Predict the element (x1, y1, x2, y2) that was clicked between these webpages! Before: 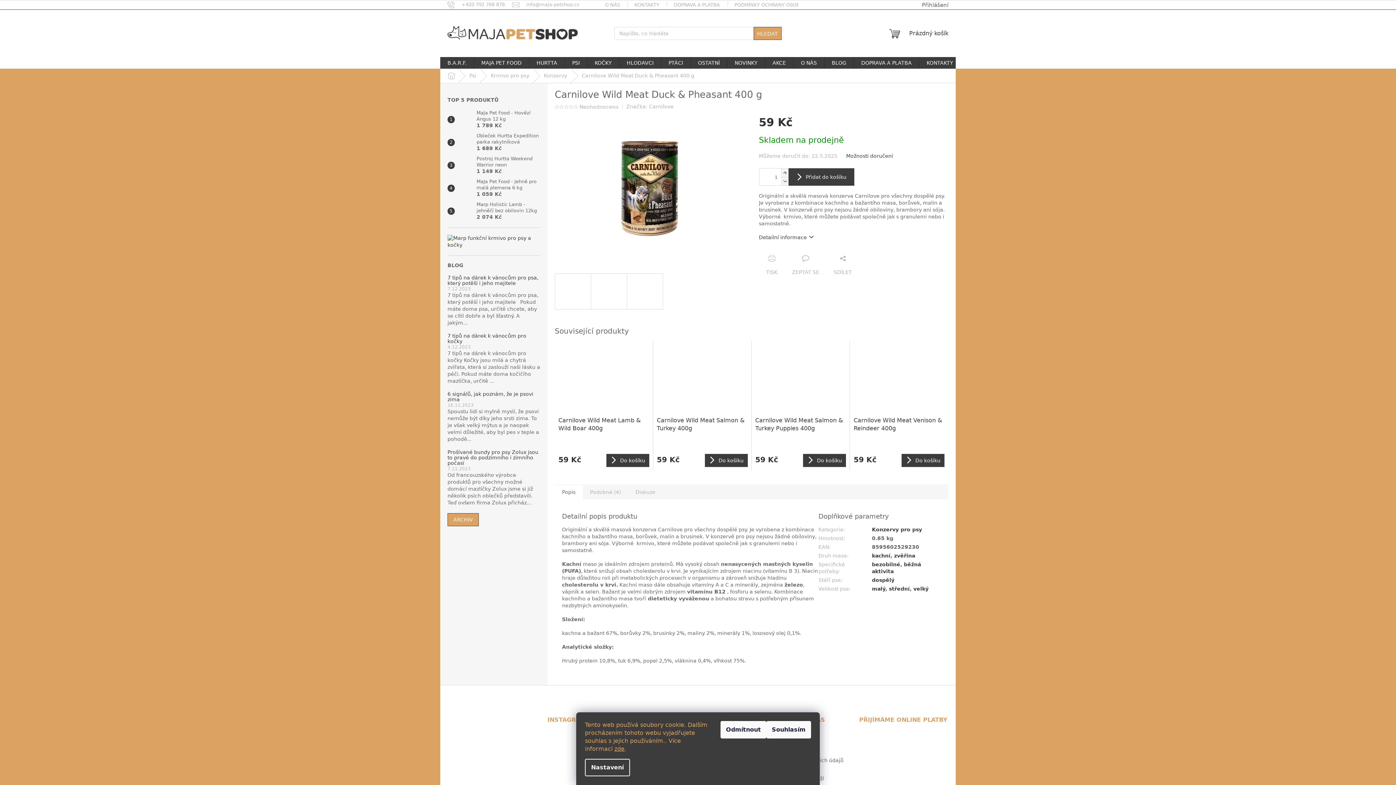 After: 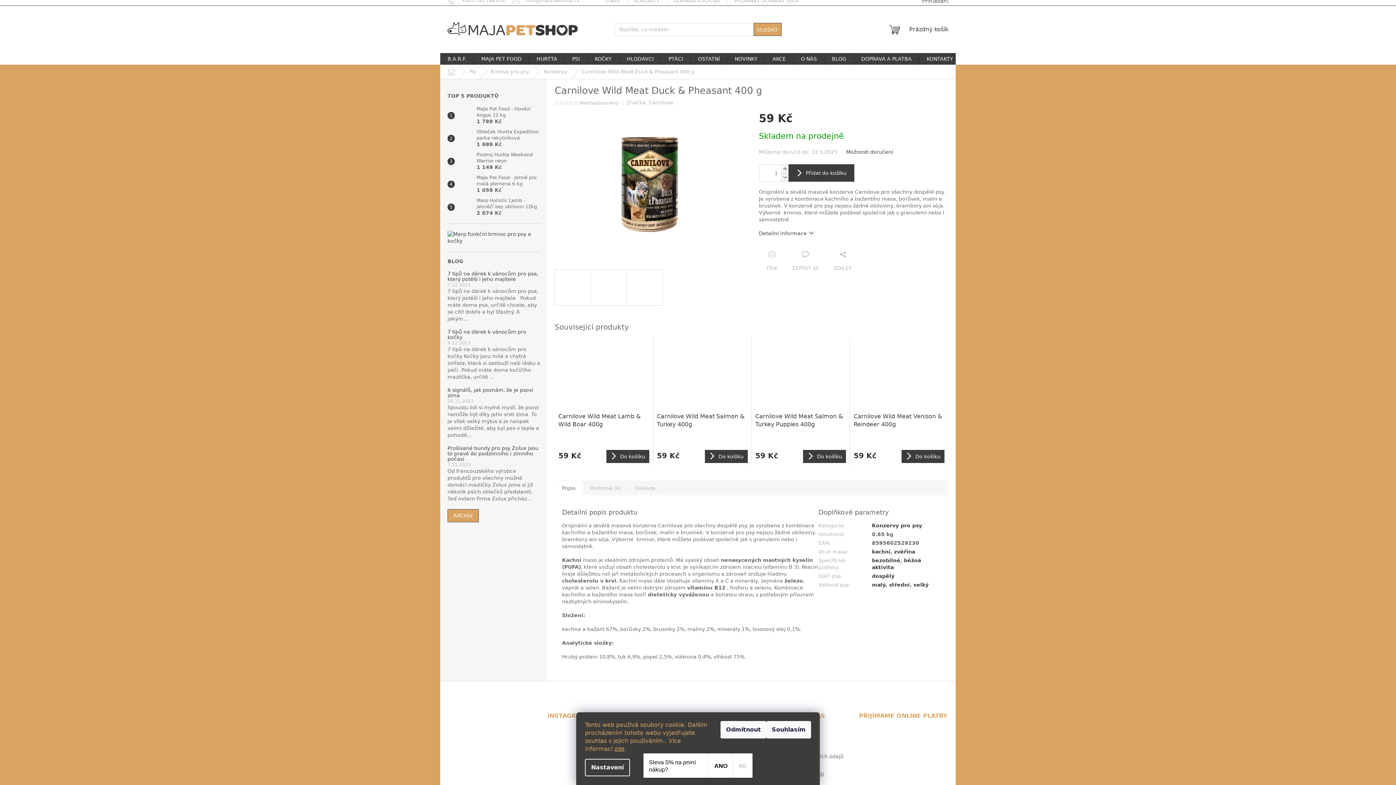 Action: bbox: (547, 759, 577, 789)